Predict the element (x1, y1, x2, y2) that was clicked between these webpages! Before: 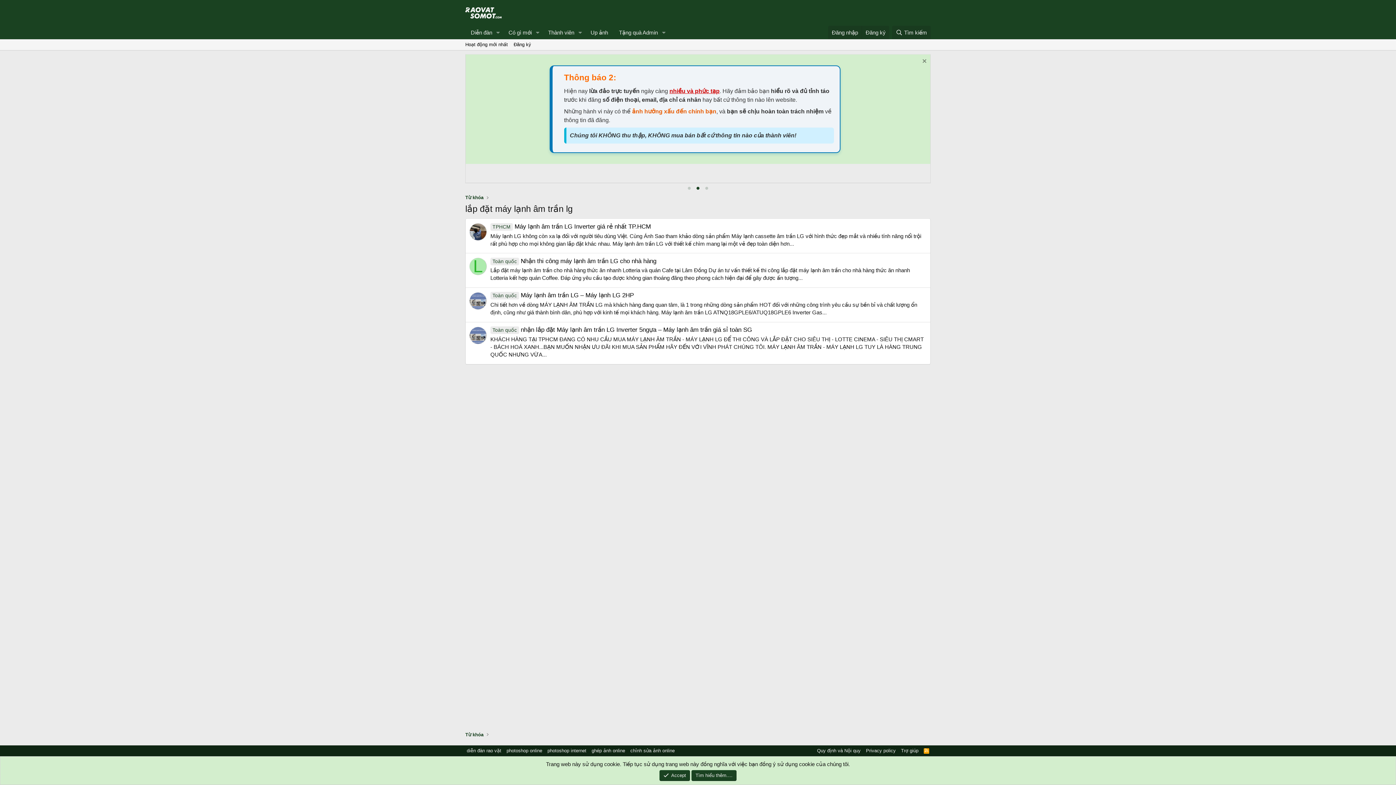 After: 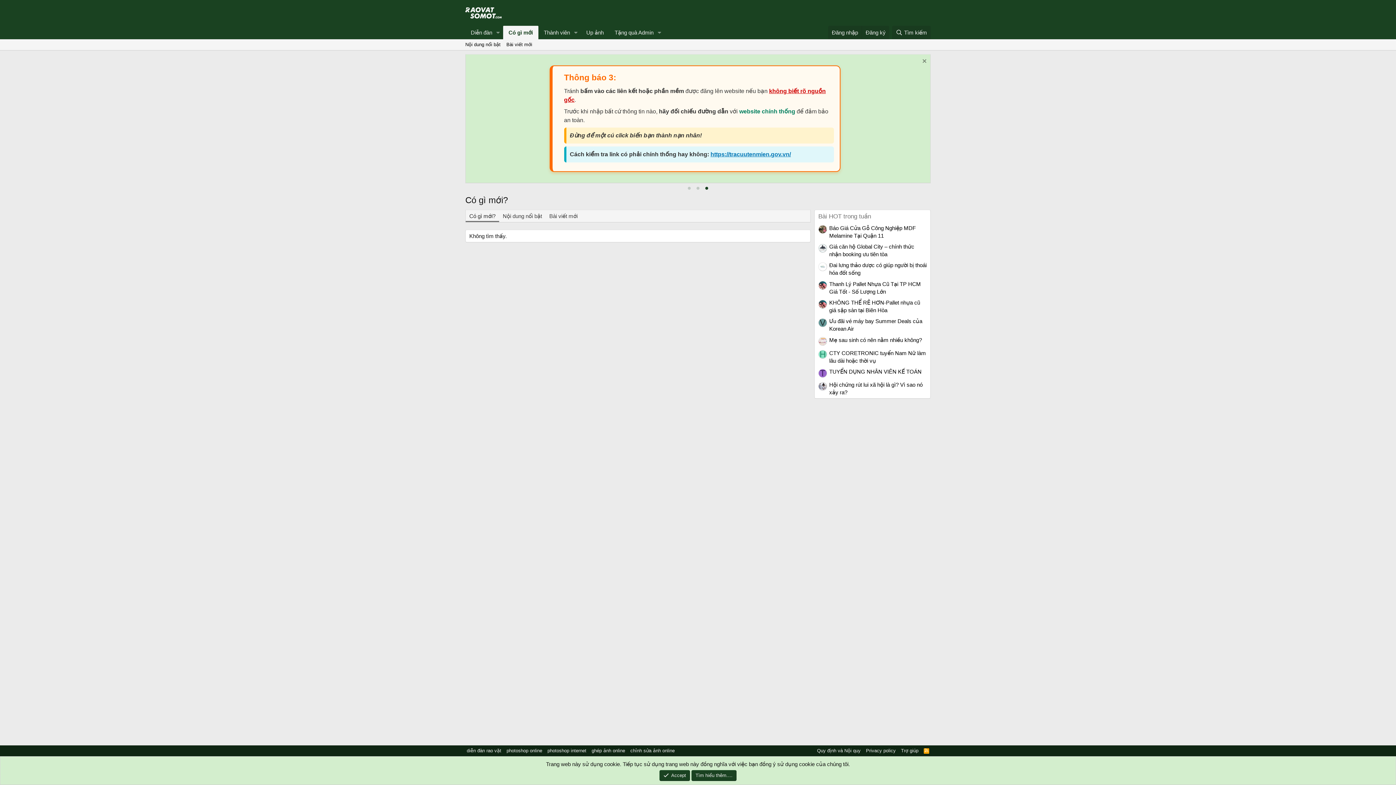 Action: label: Có gì mới bbox: (503, 25, 532, 39)